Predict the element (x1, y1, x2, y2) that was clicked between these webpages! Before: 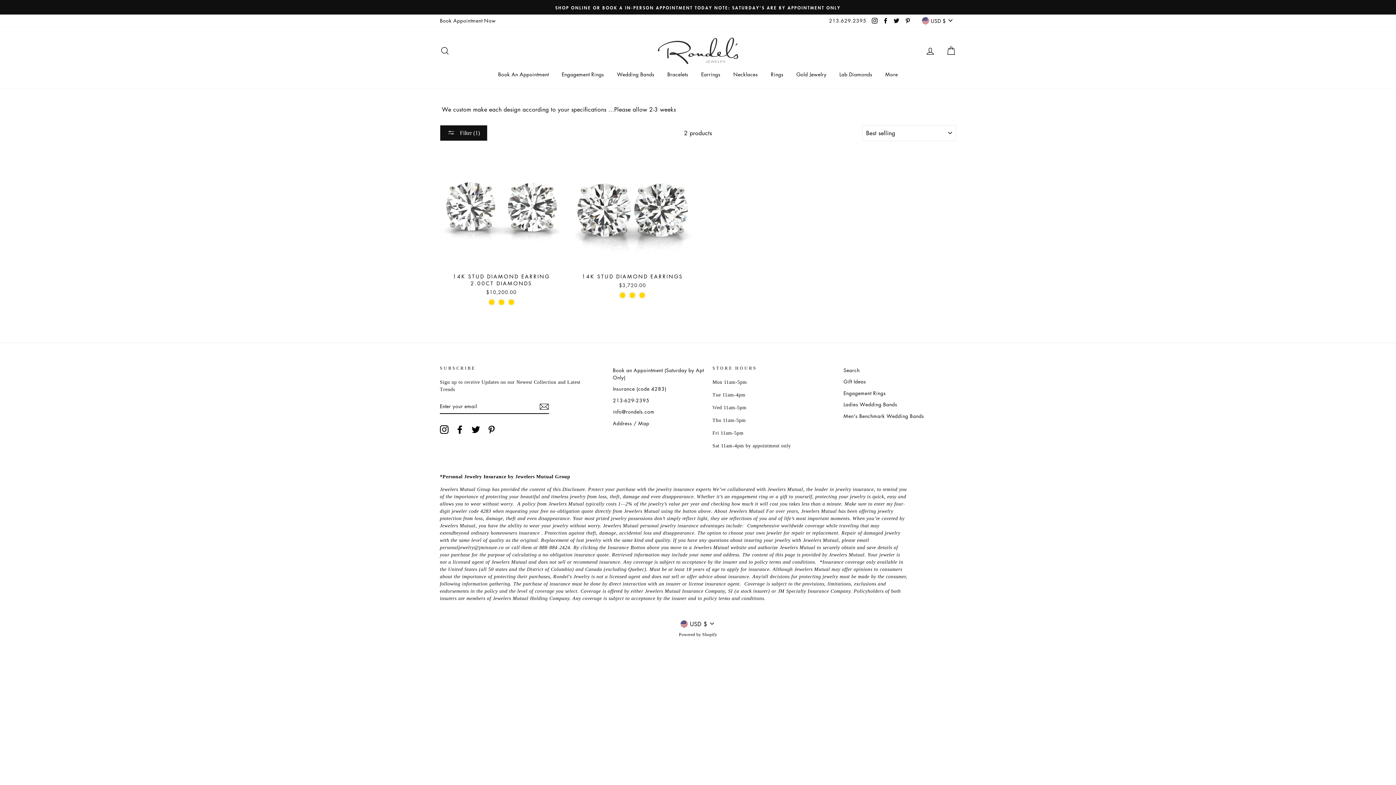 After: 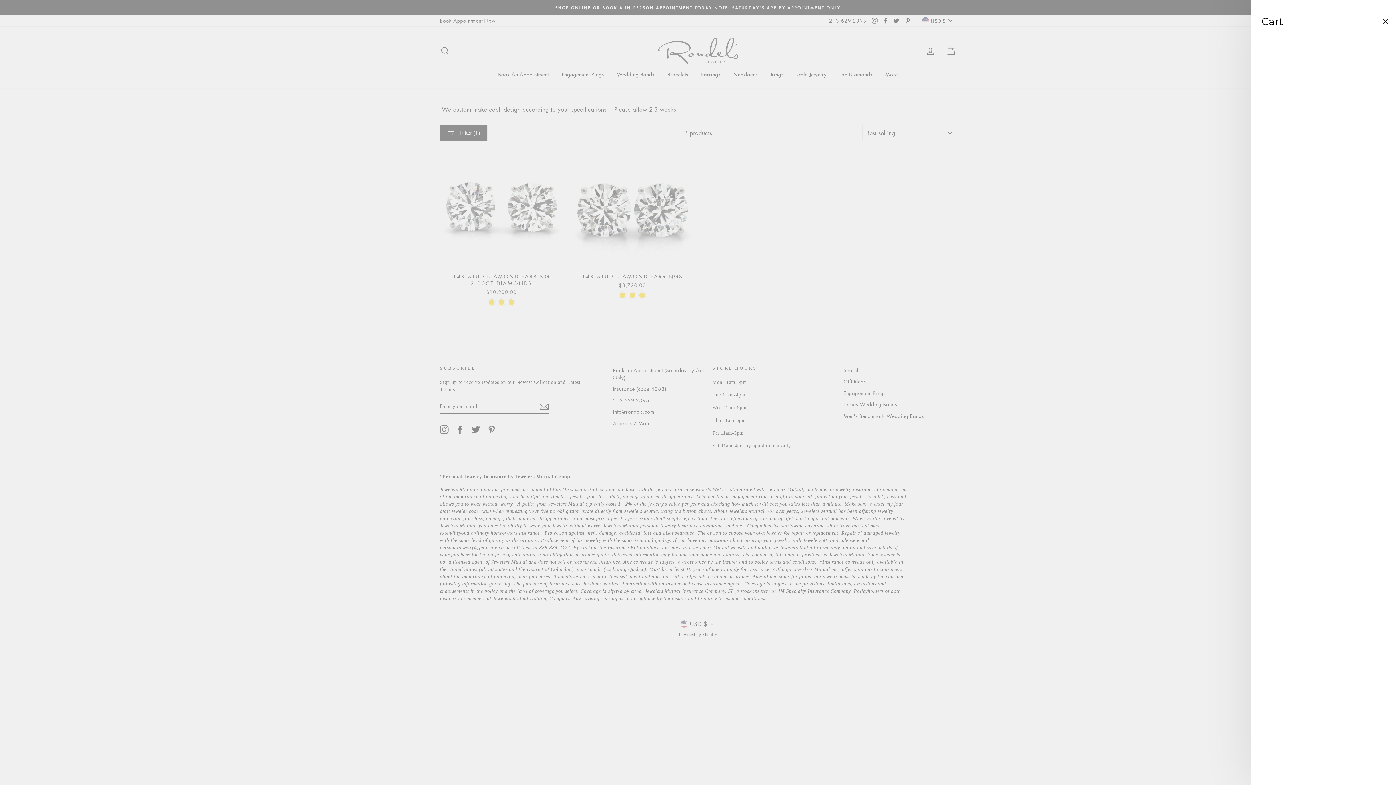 Action: label: Cart bbox: (941, 43, 960, 58)